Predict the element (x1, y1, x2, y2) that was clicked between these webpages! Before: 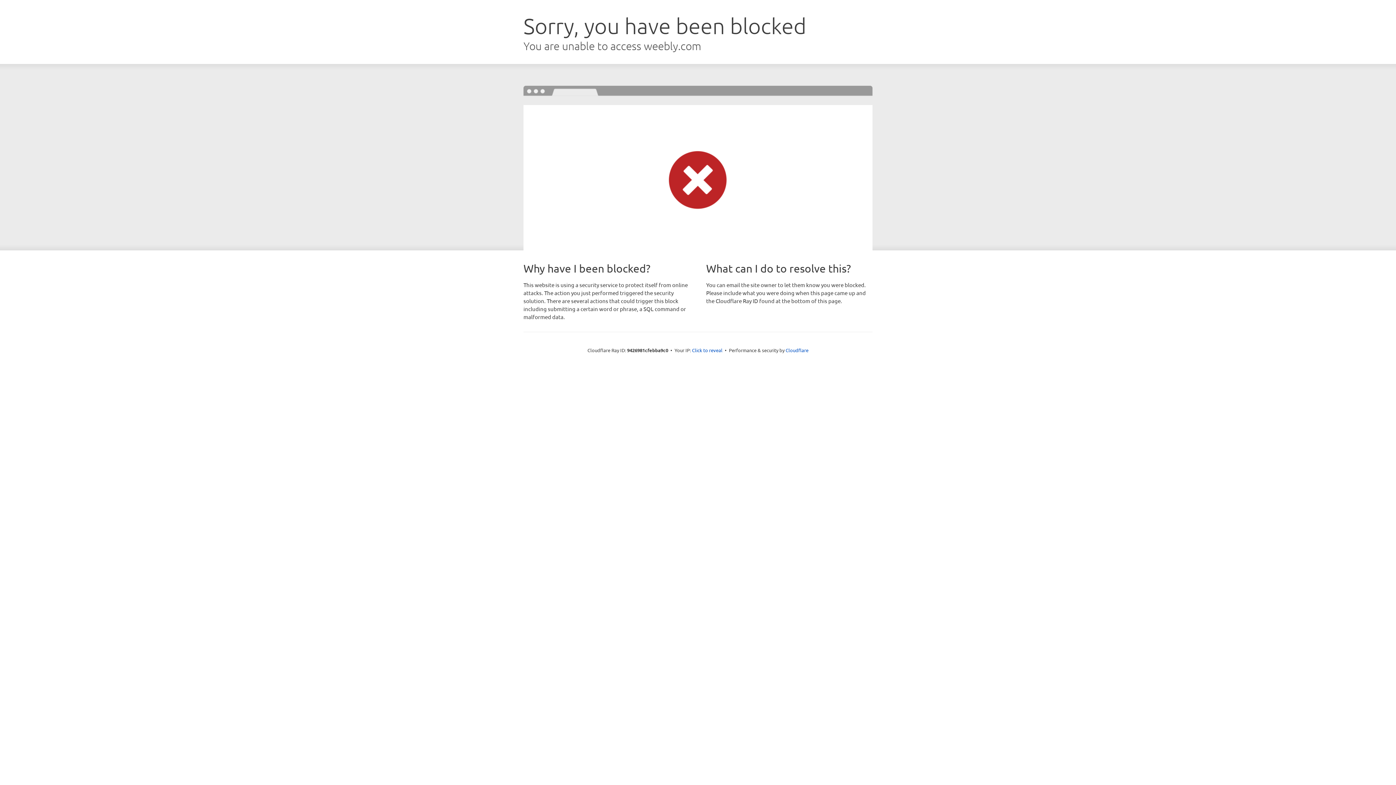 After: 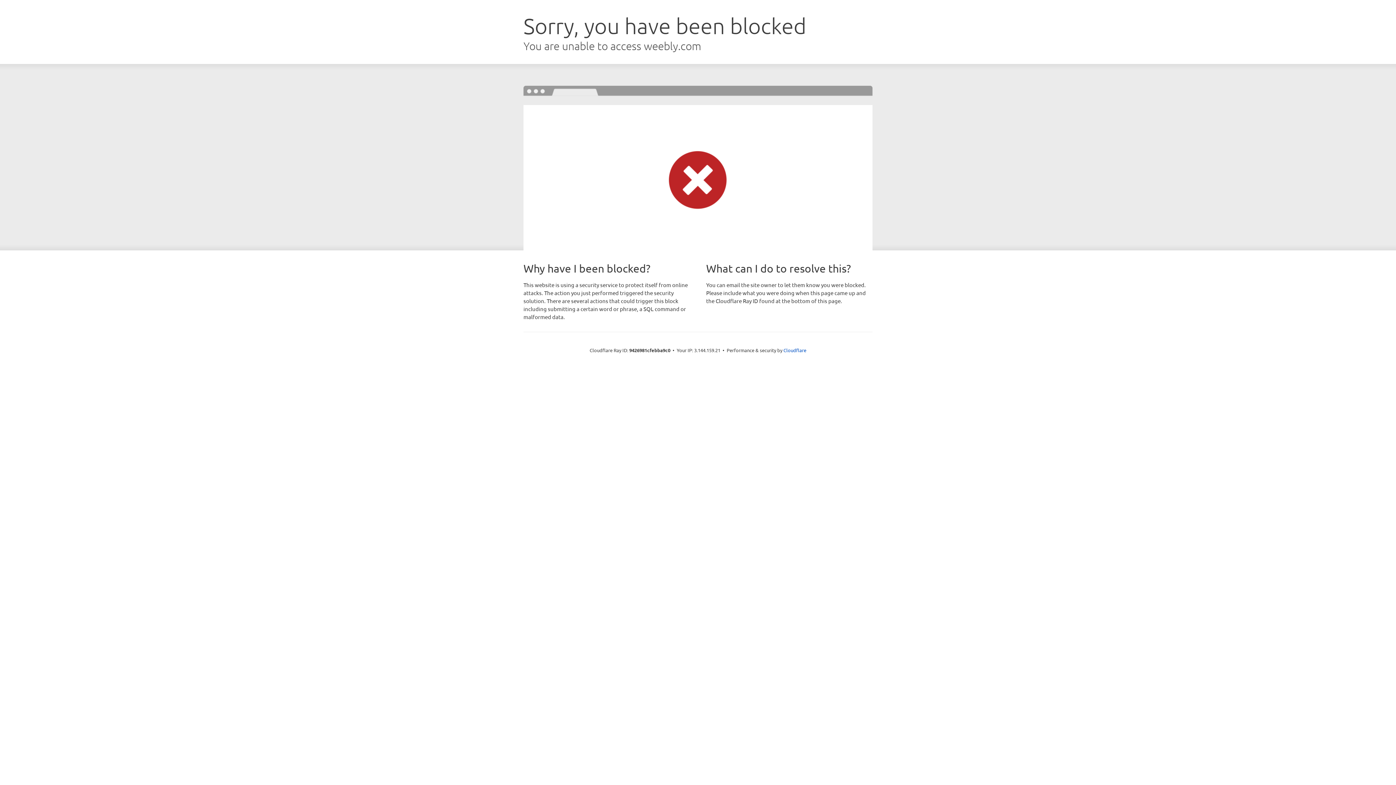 Action: label: Click to reveal bbox: (692, 346, 722, 353)